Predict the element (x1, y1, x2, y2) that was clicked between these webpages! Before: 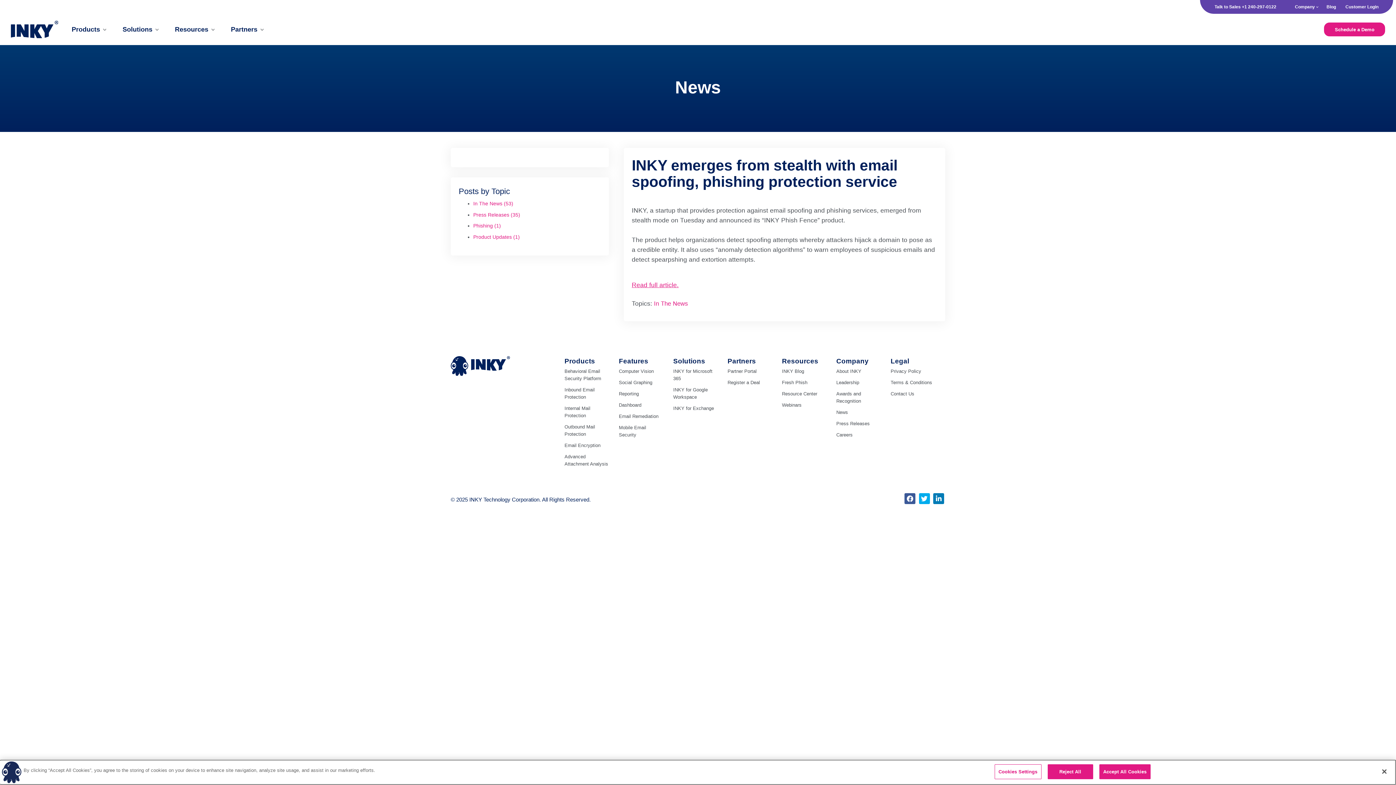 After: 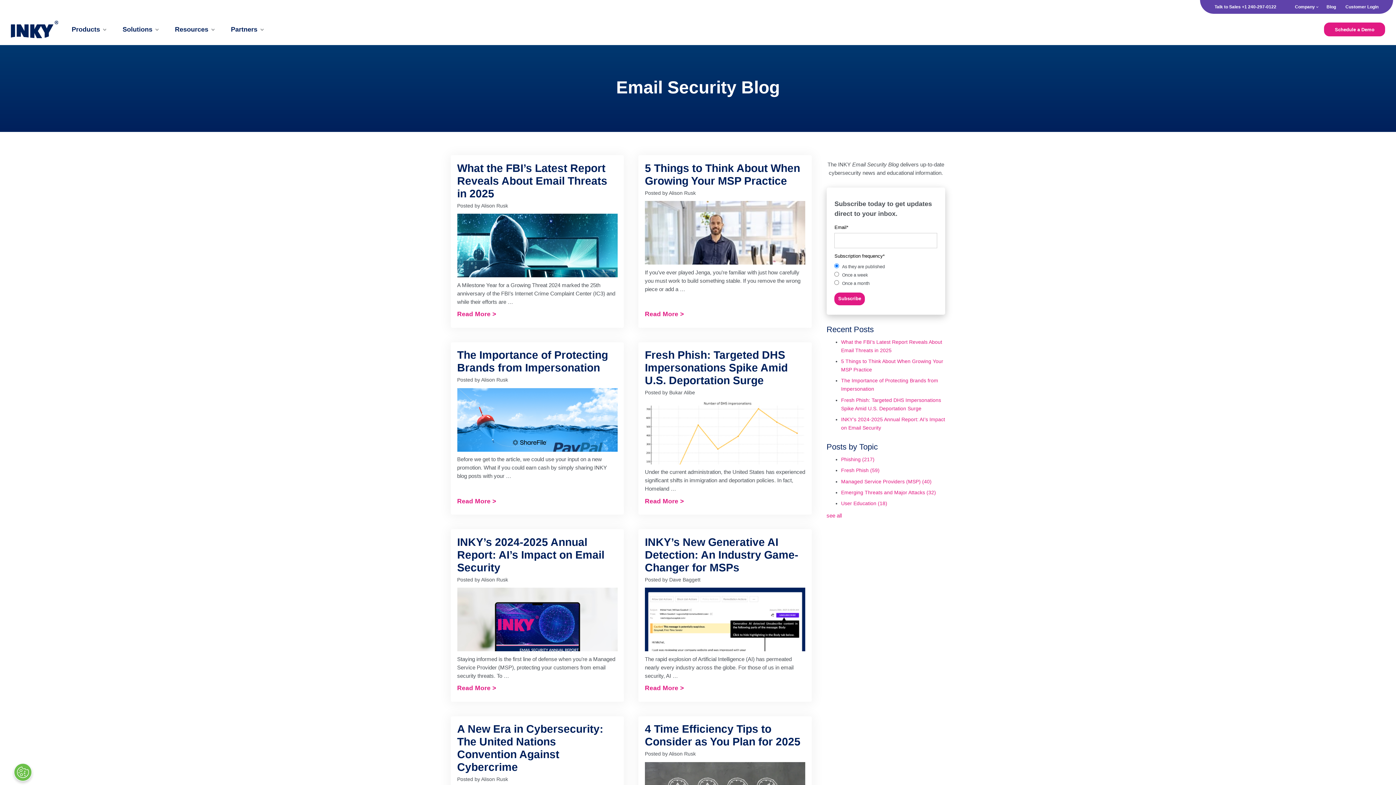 Action: label: Blog bbox: (1322, 0, 1340, 13)